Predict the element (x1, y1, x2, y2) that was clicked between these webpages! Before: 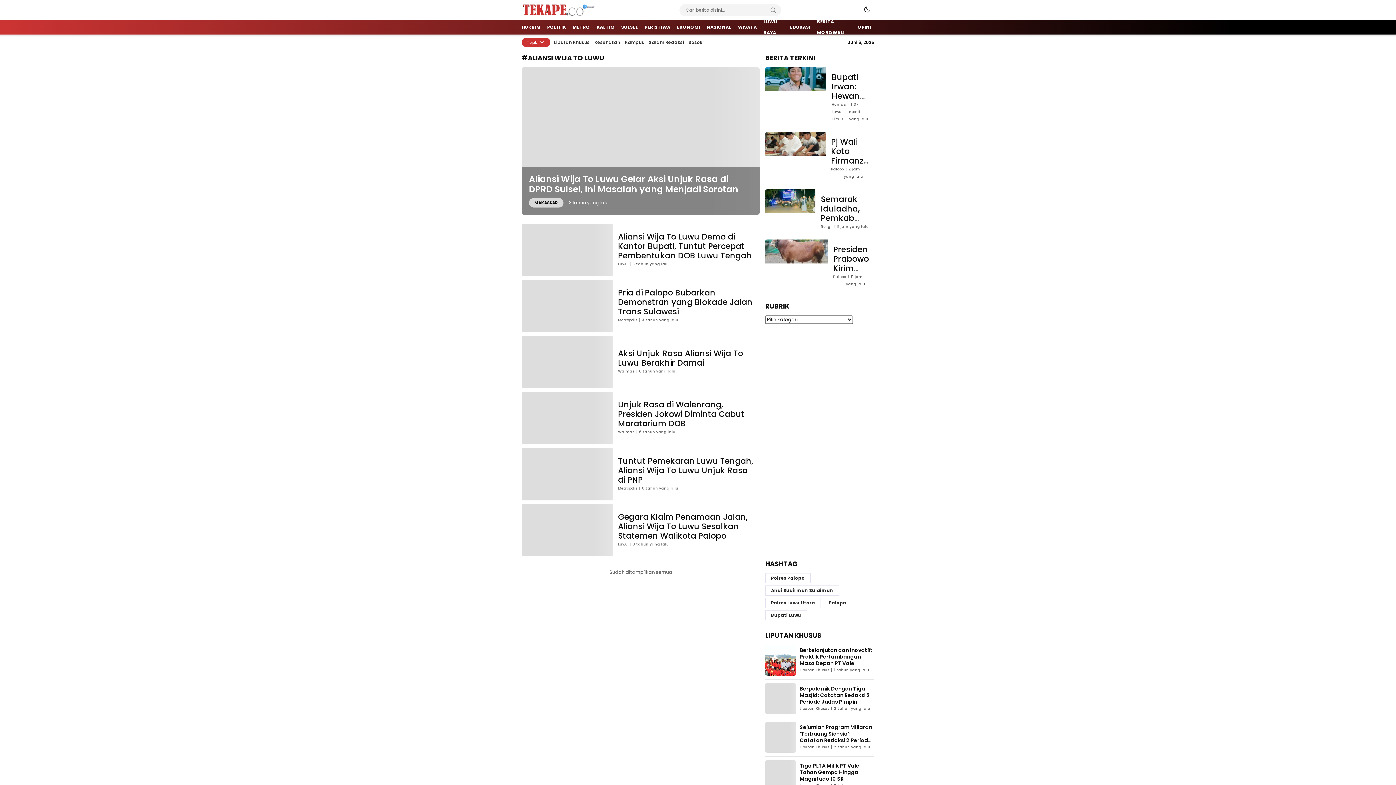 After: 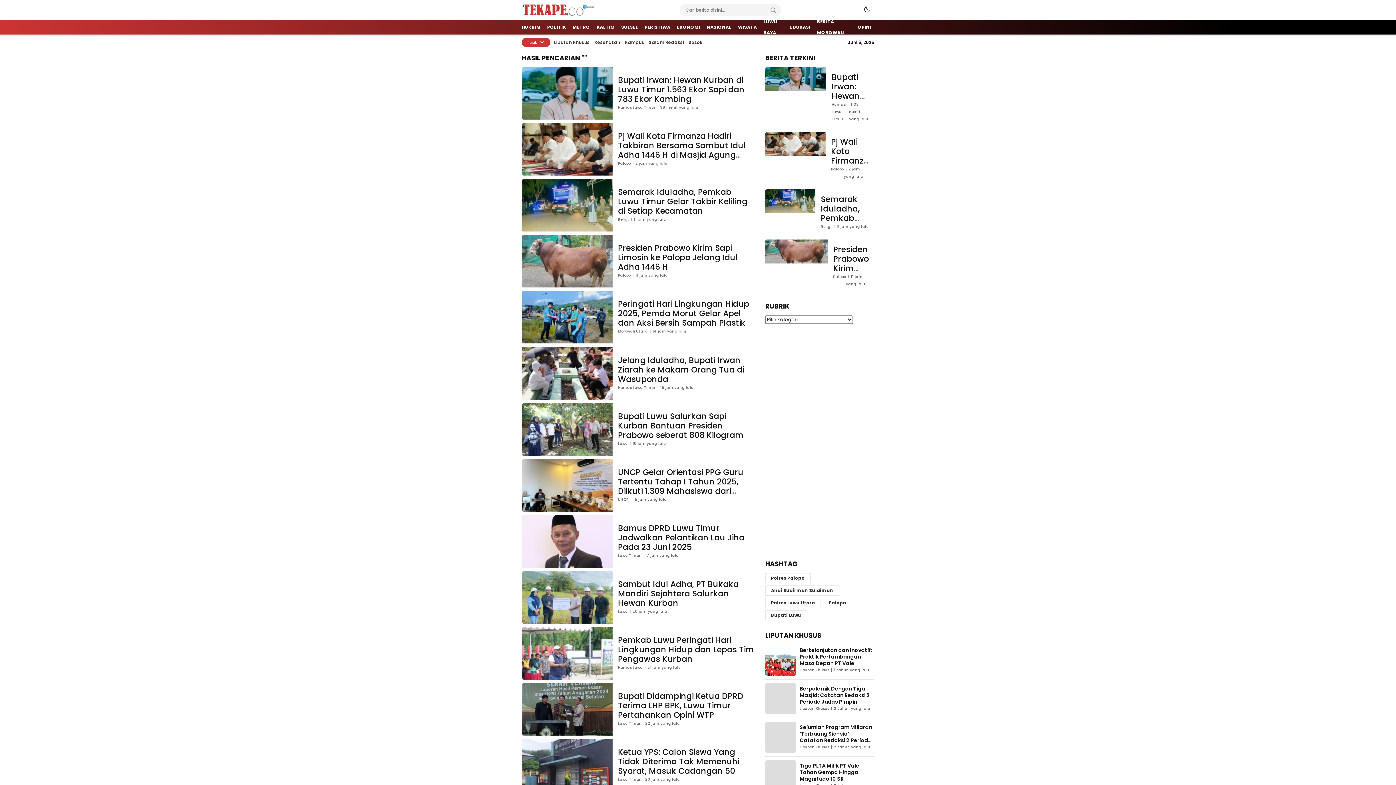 Action: bbox: (768, 5, 778, 14) label: Search